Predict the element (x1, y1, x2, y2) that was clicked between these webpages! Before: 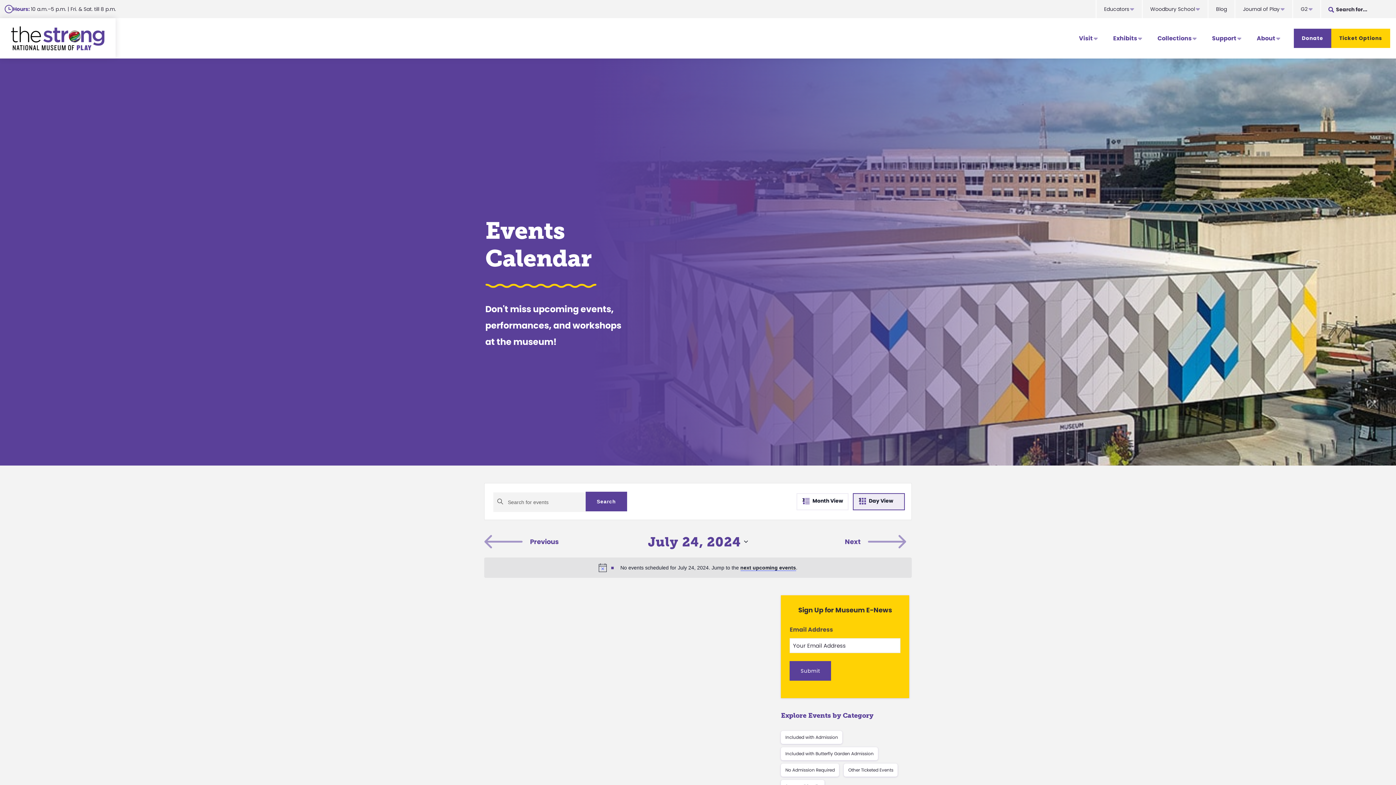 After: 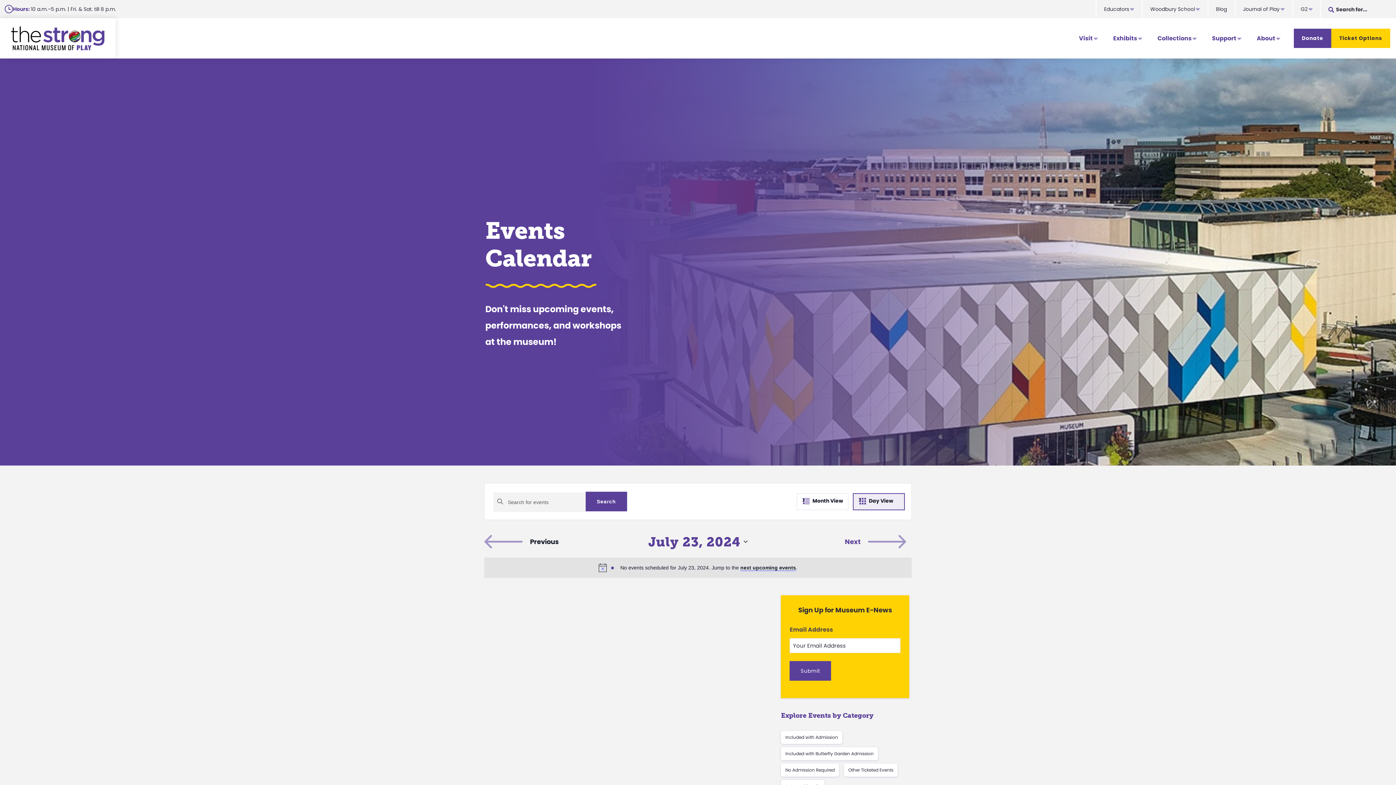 Action: bbox: (484, 537, 558, 546) label: Previous day